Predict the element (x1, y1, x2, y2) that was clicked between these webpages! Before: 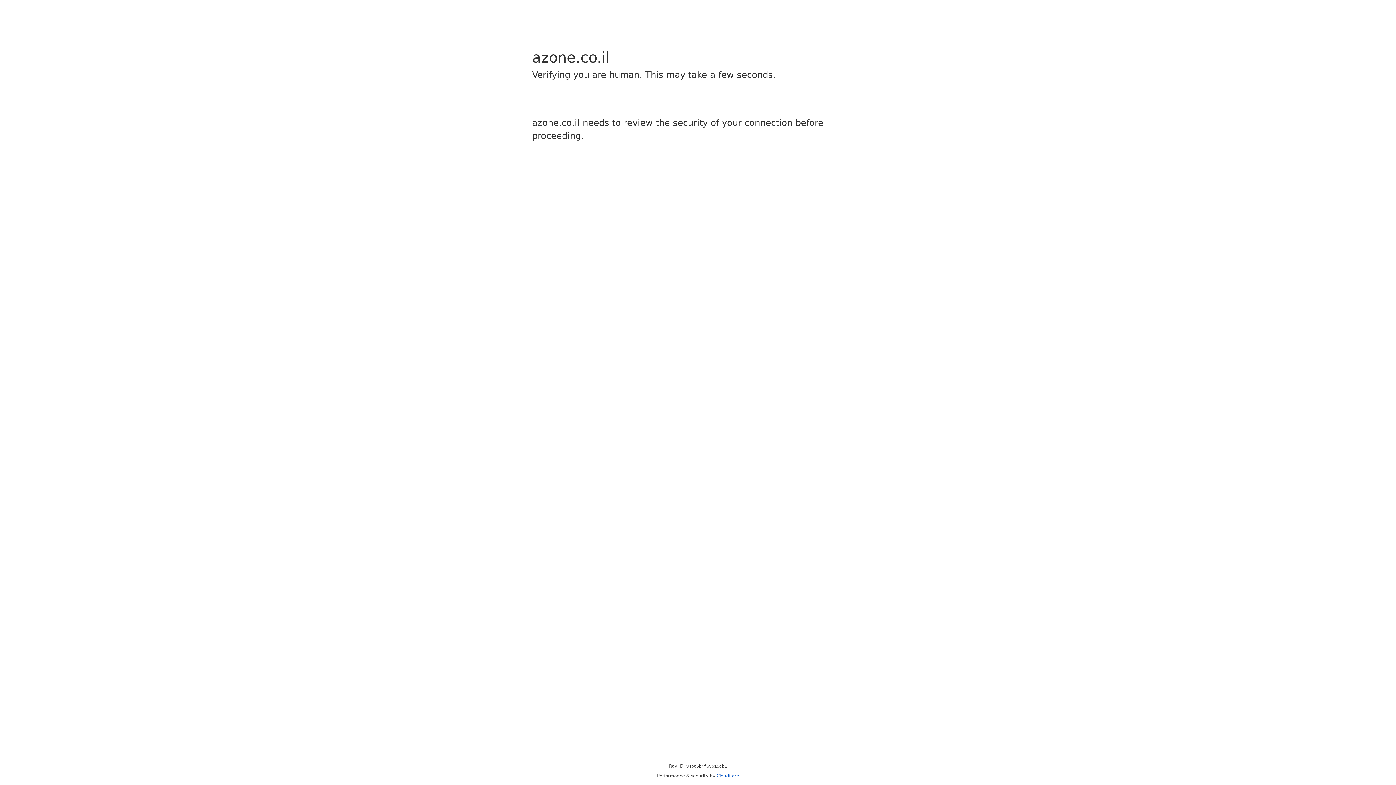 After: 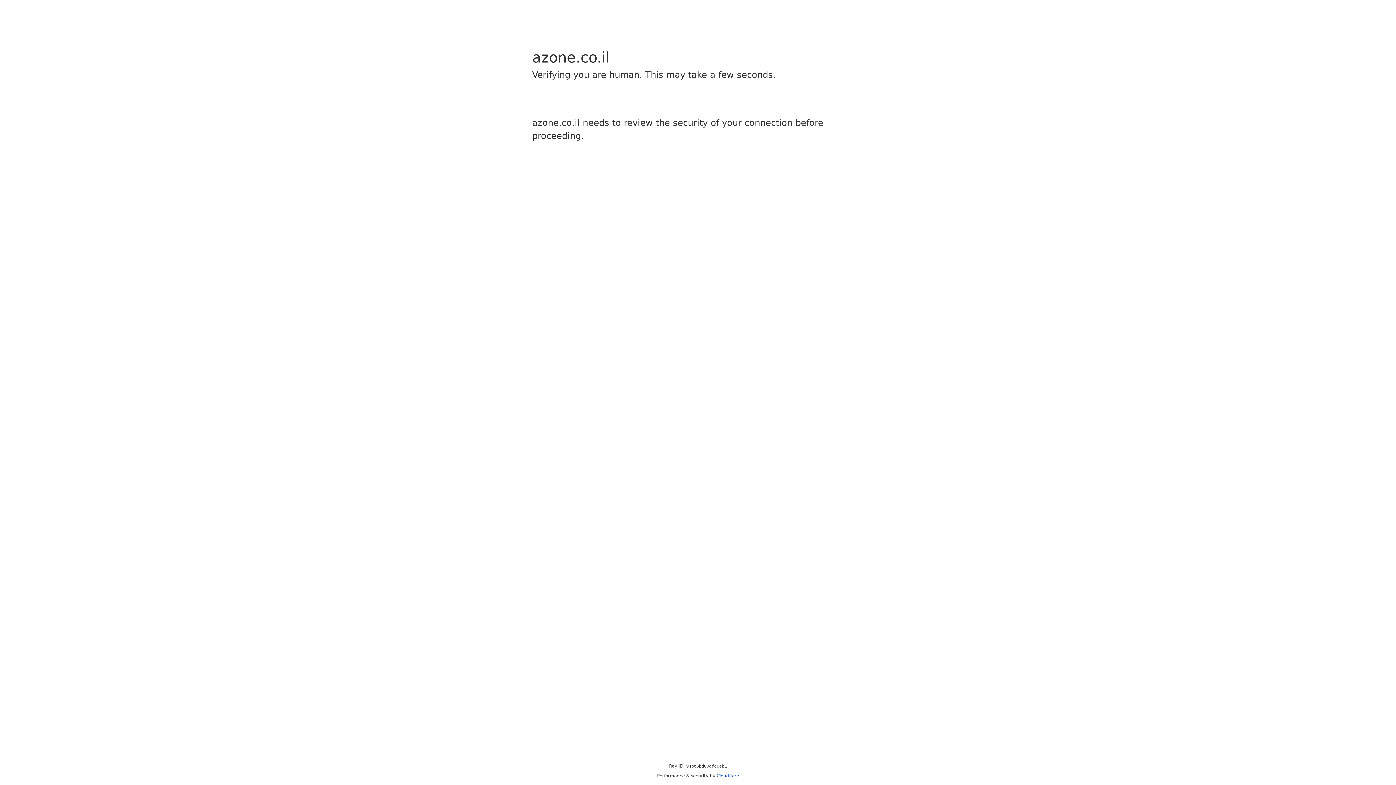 Action: label: Cloudflare bbox: (716, 773, 739, 778)